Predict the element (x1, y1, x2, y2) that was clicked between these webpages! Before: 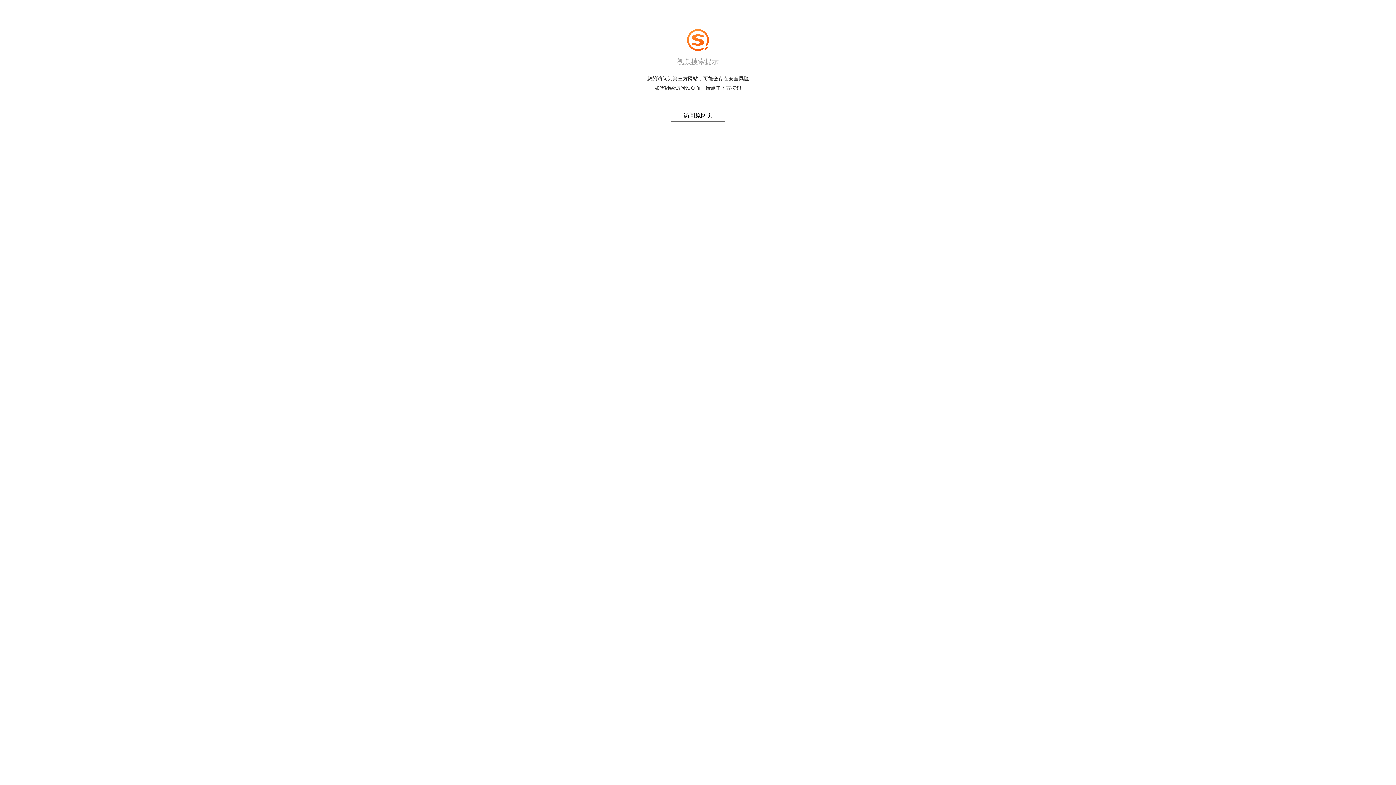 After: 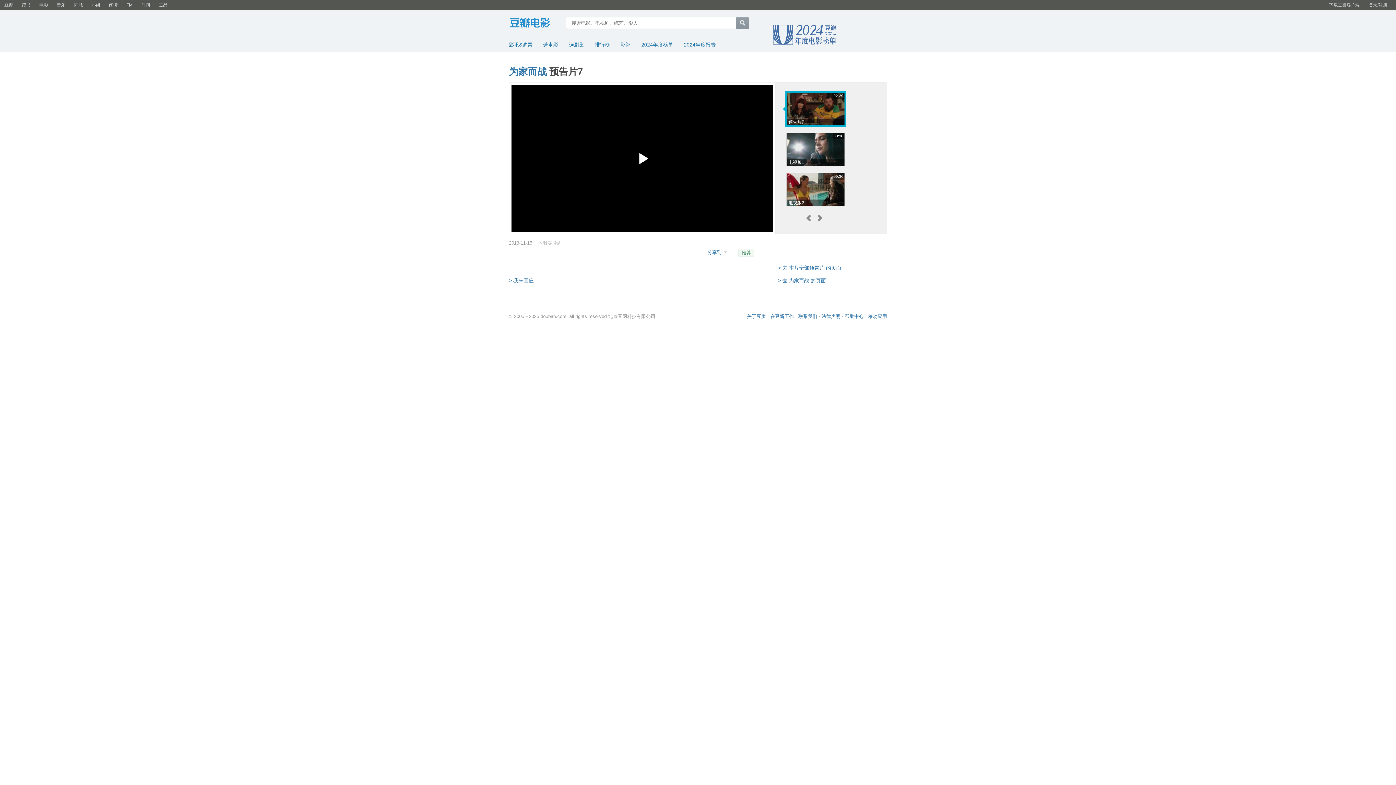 Action: label: 访问原网页 bbox: (683, 112, 712, 118)